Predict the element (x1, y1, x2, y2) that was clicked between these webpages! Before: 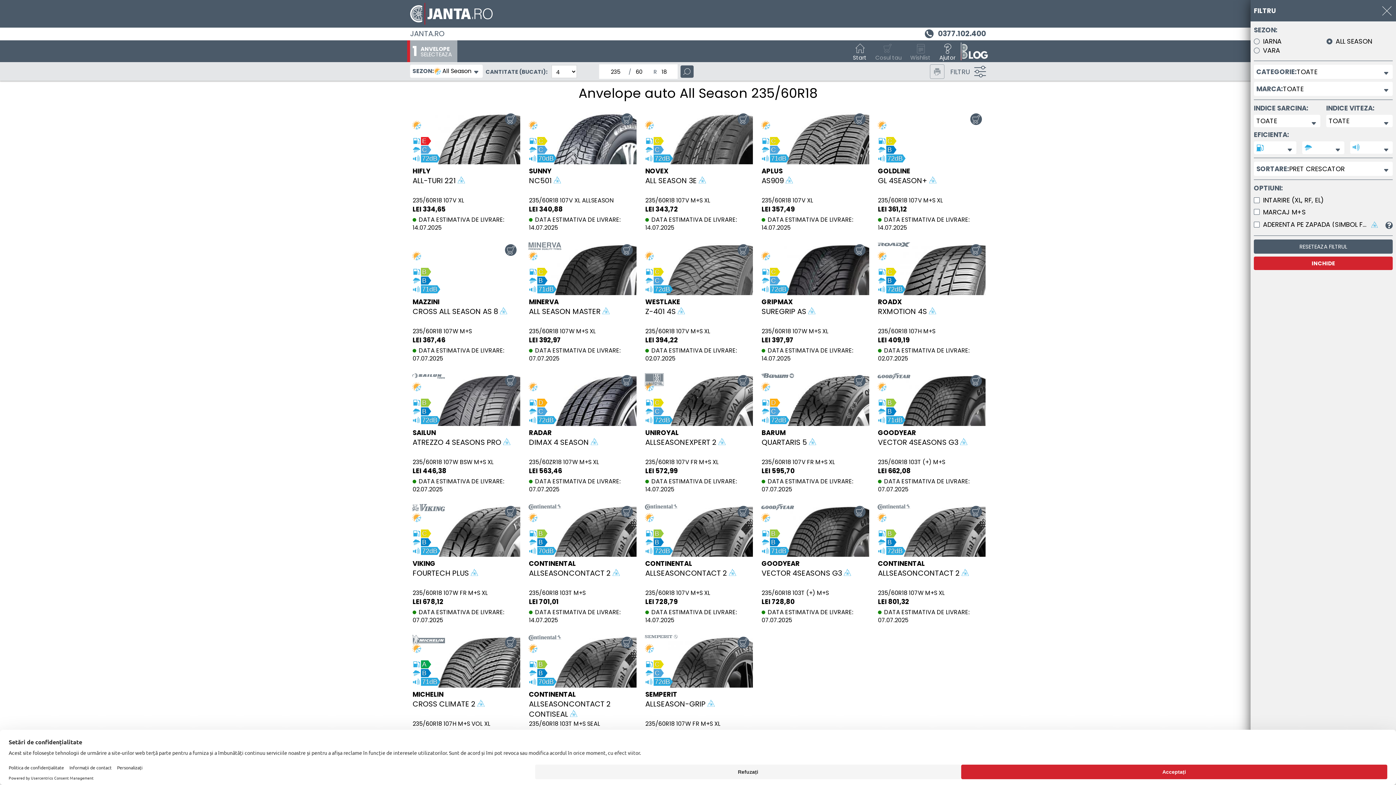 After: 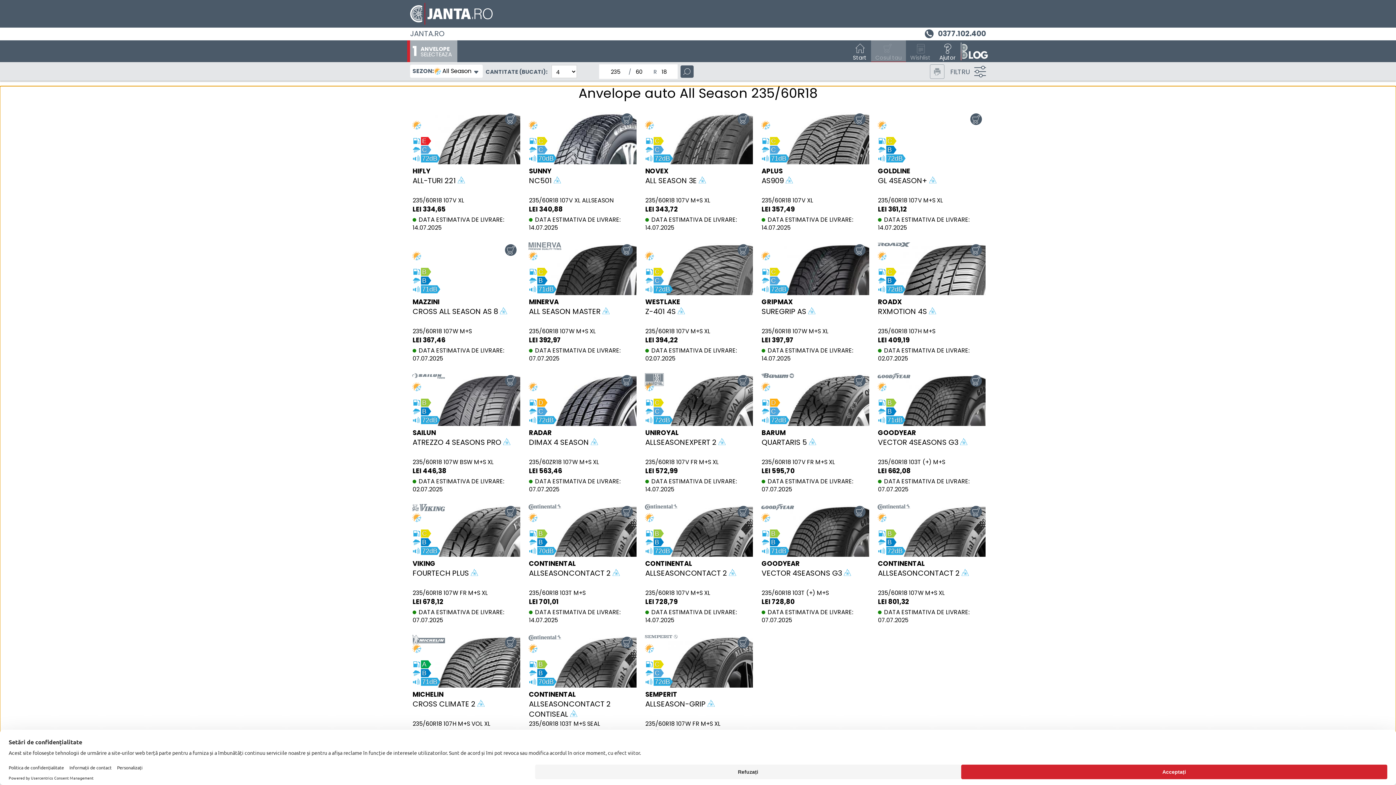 Action: label: Cosul tau bbox: (871, 40, 906, 62)